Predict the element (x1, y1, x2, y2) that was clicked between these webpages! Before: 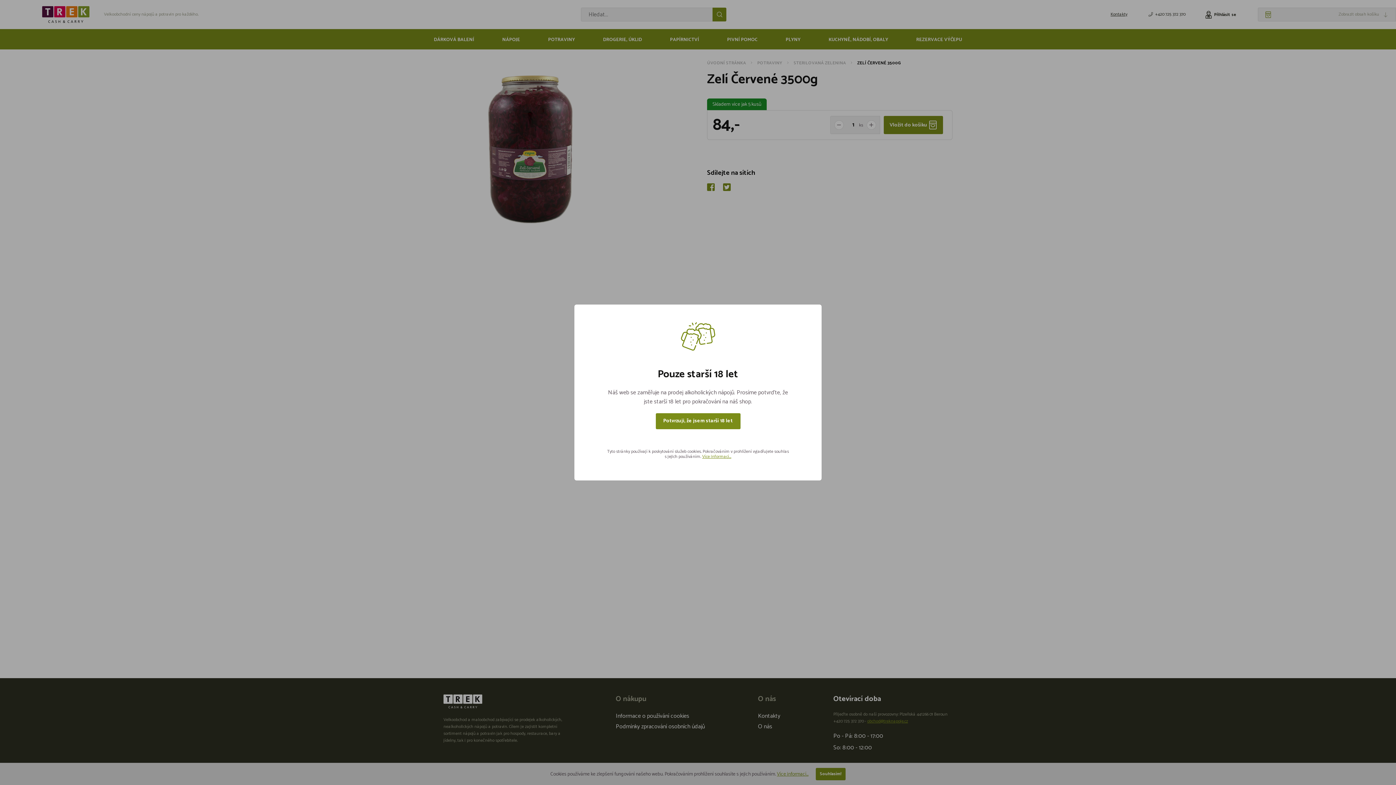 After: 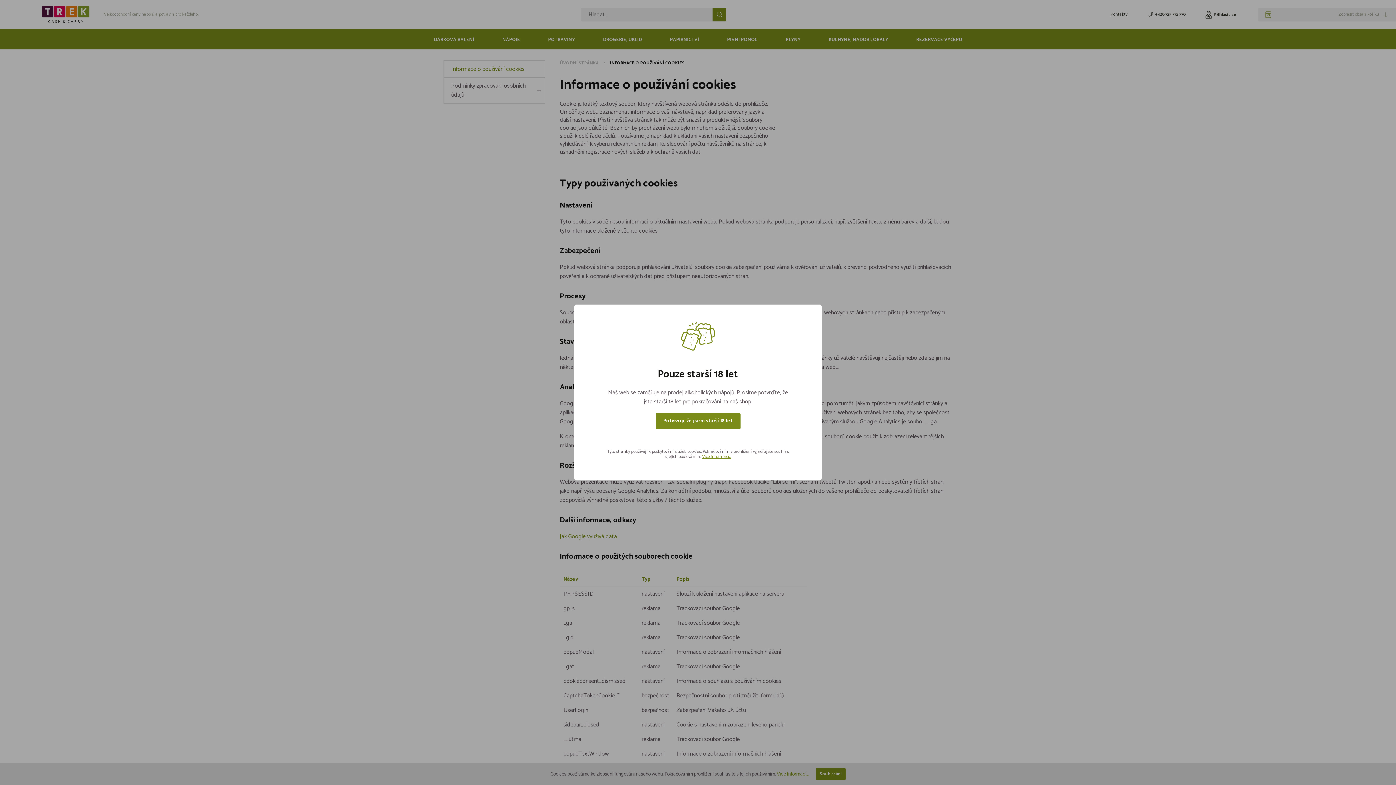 Action: bbox: (702, 453, 731, 460) label: Více informací...